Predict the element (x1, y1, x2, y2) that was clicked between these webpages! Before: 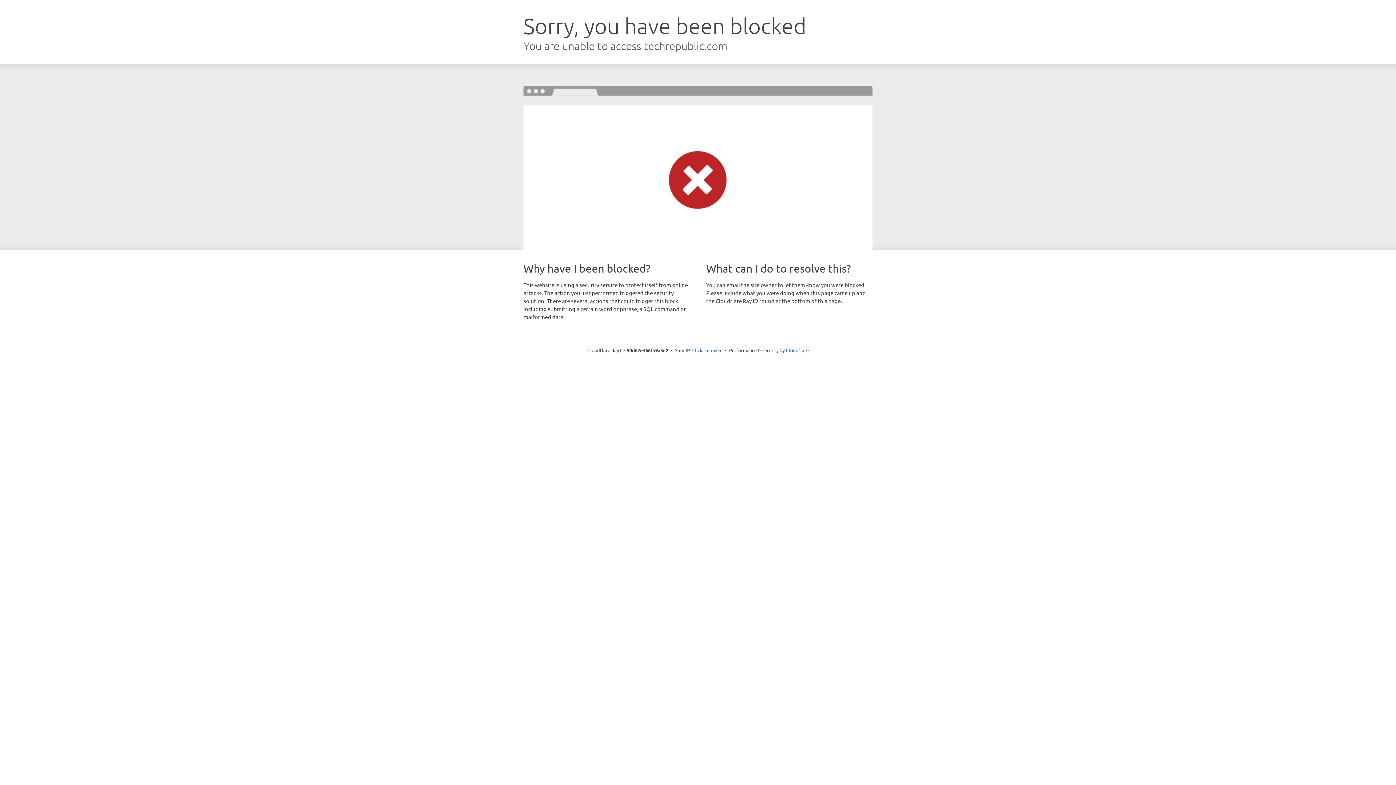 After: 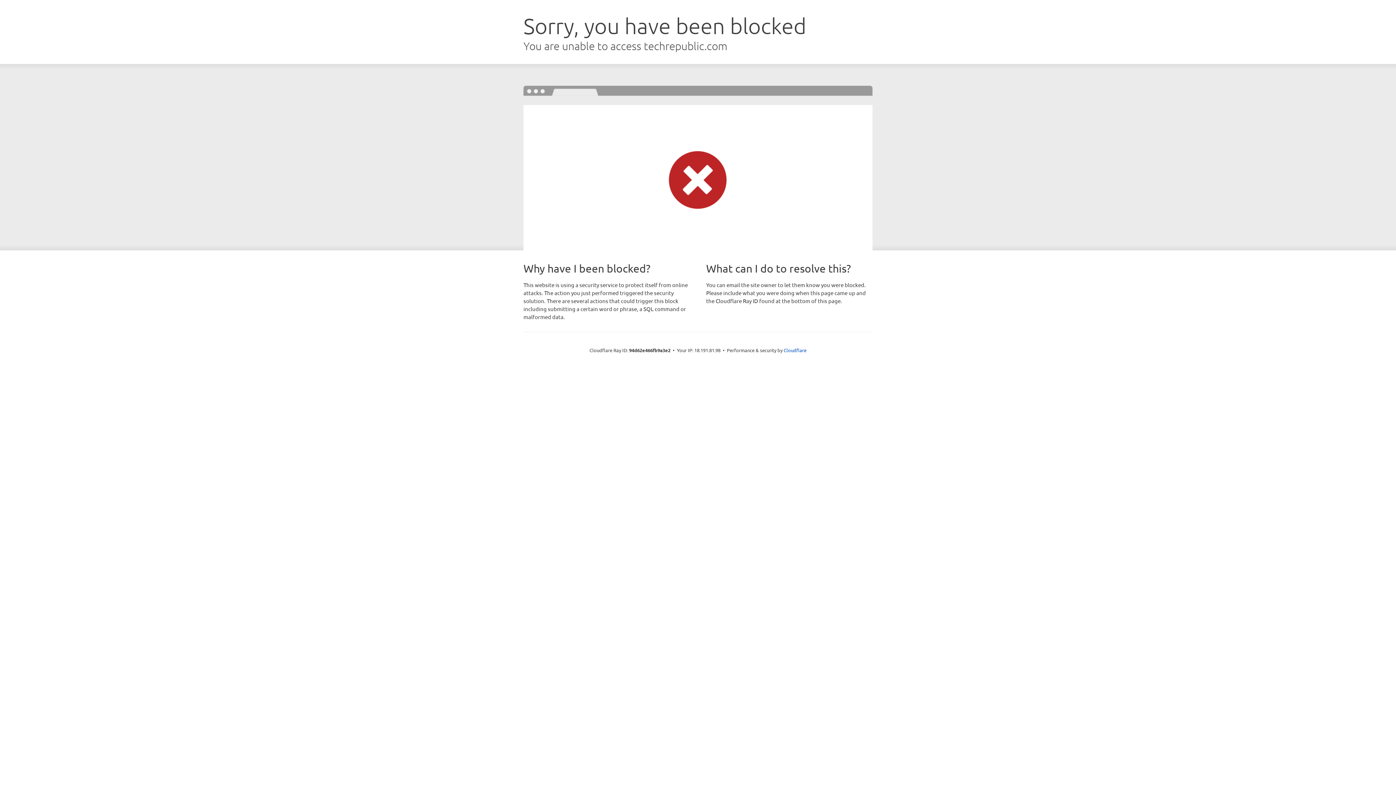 Action: label: Click to reveal bbox: (692, 346, 722, 353)